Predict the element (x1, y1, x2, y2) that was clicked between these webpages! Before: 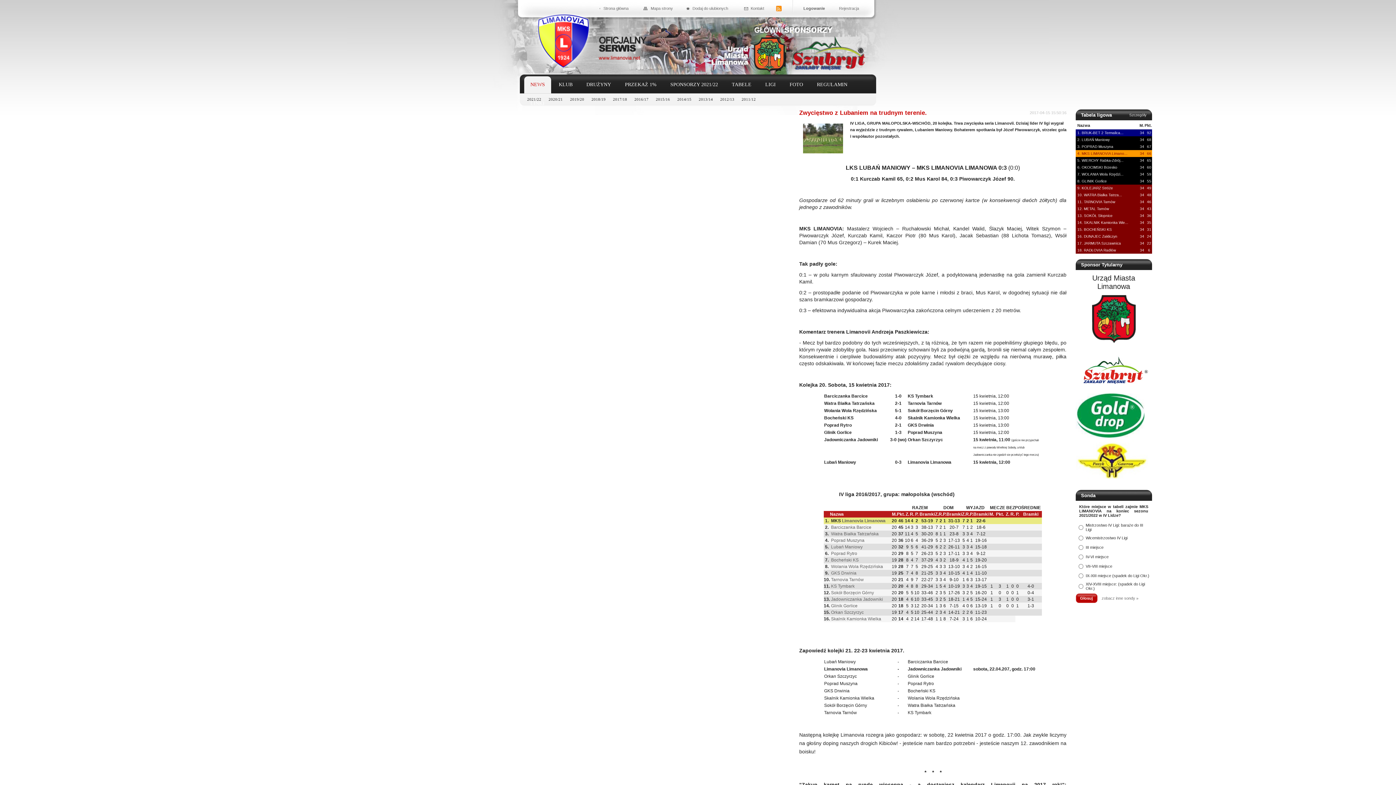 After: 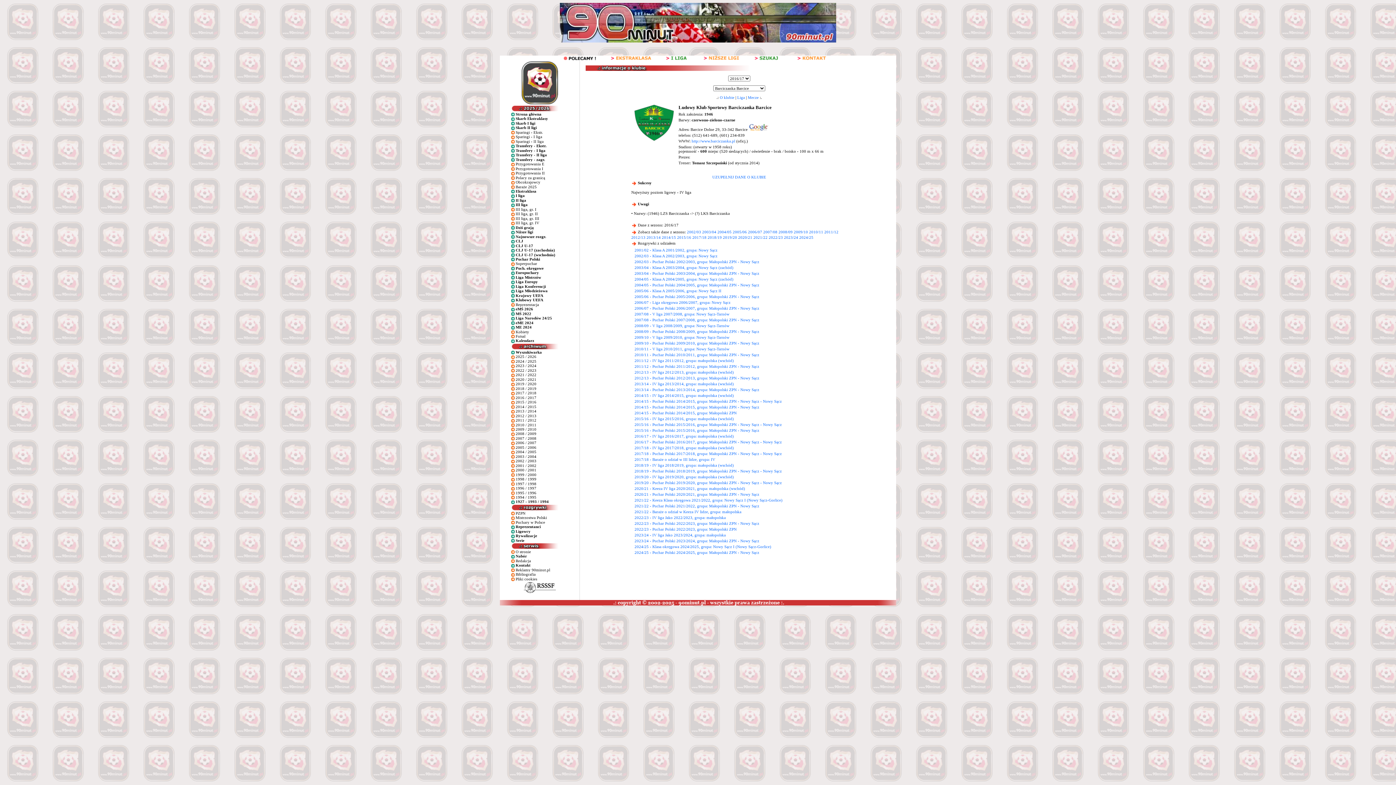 Action: label: Barciczanka Barcice bbox: (831, 525, 871, 530)